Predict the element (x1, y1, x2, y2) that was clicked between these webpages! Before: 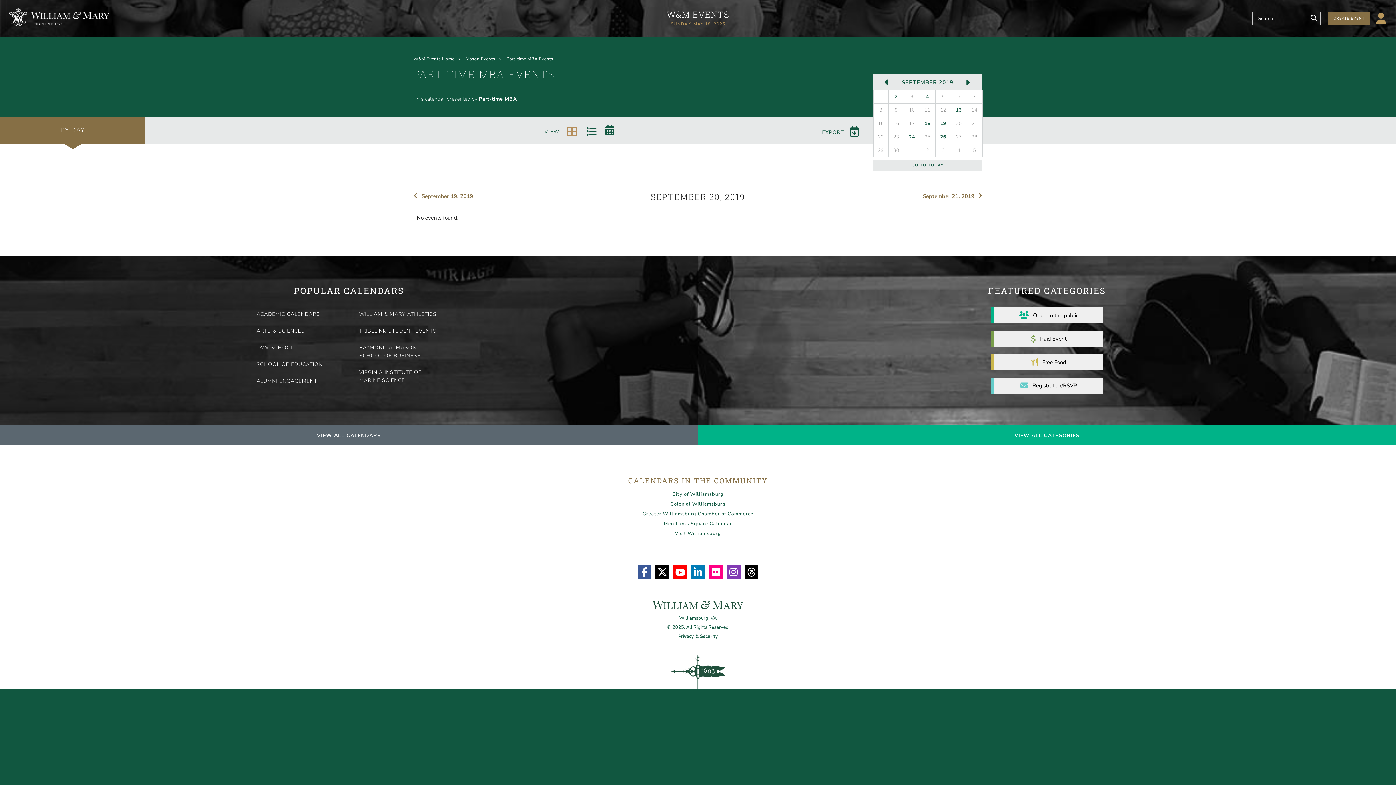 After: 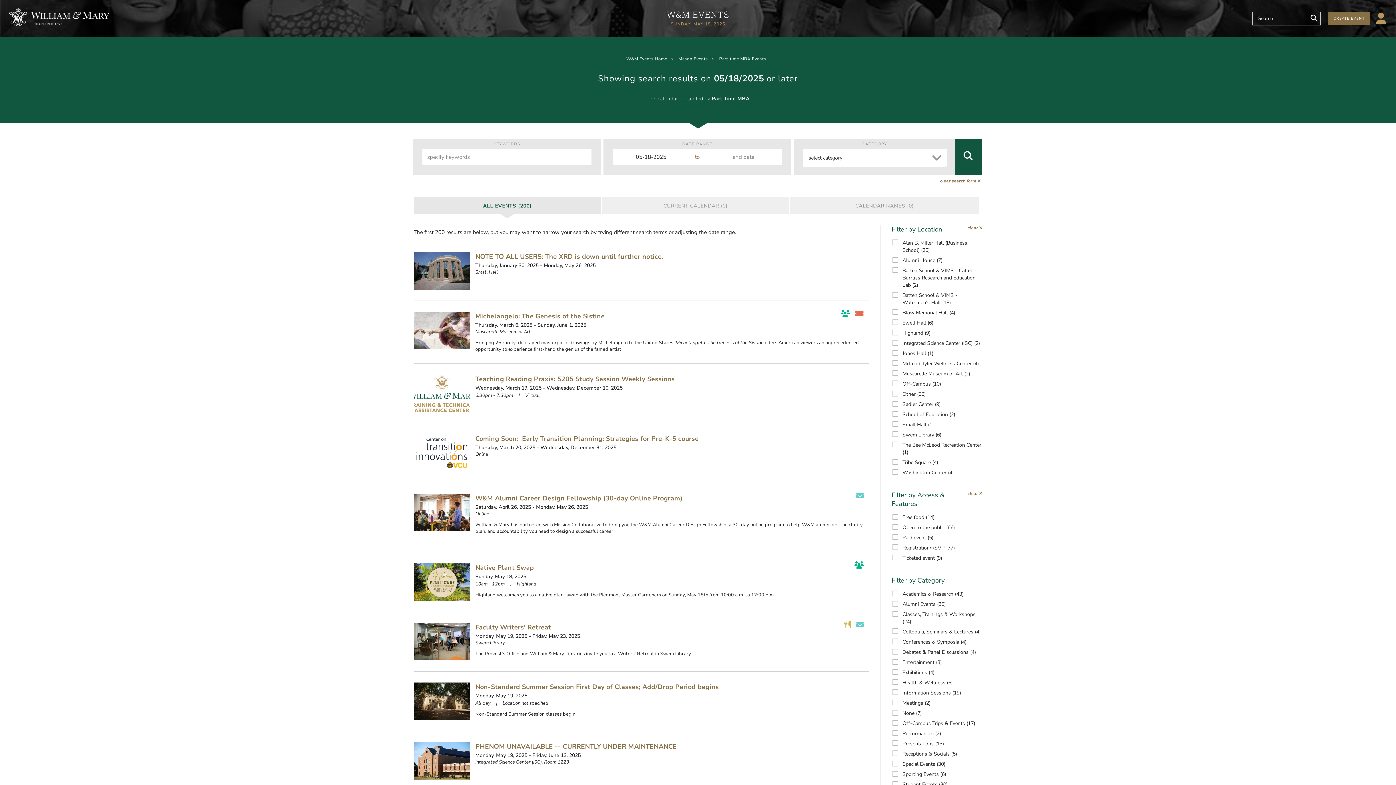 Action: label: Submit Search bbox: (1308, 13, 1317, 21)